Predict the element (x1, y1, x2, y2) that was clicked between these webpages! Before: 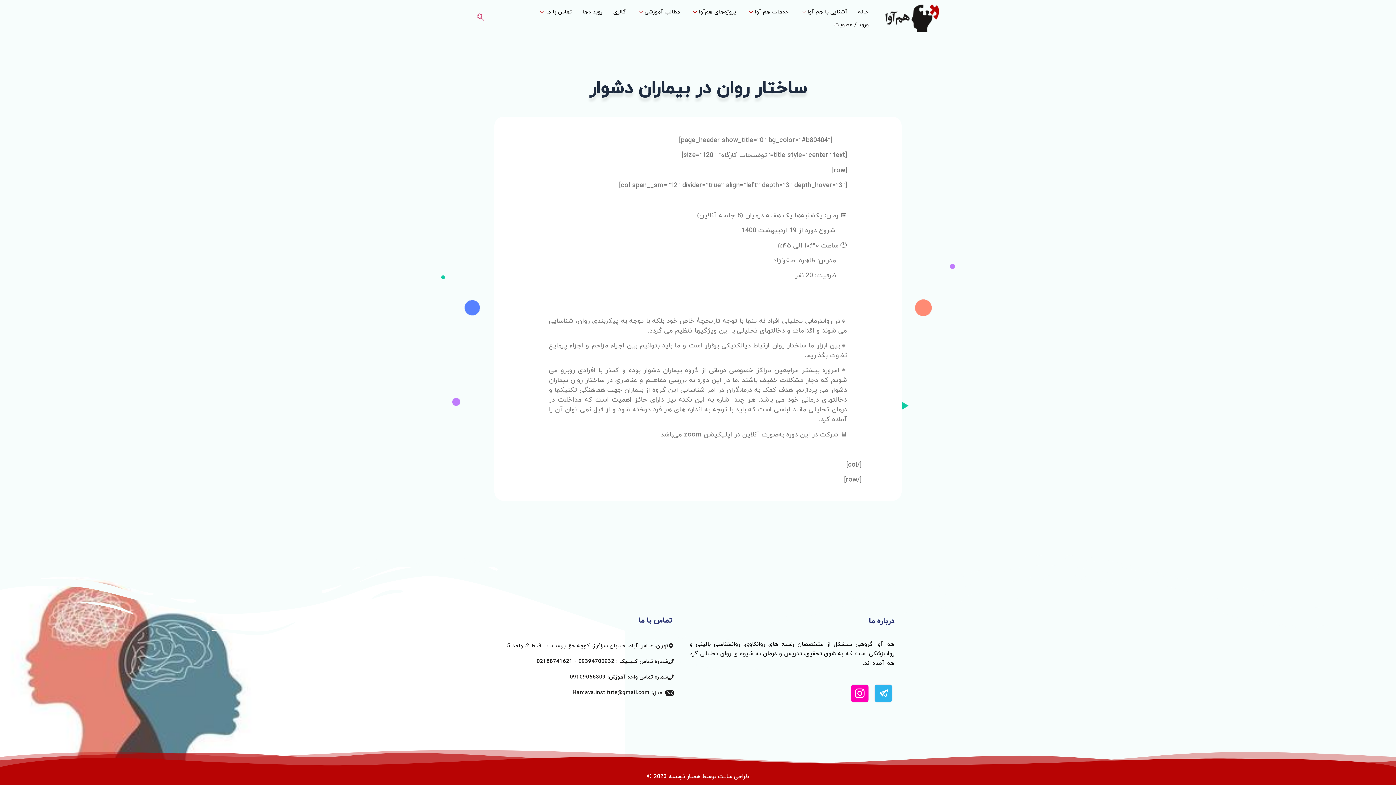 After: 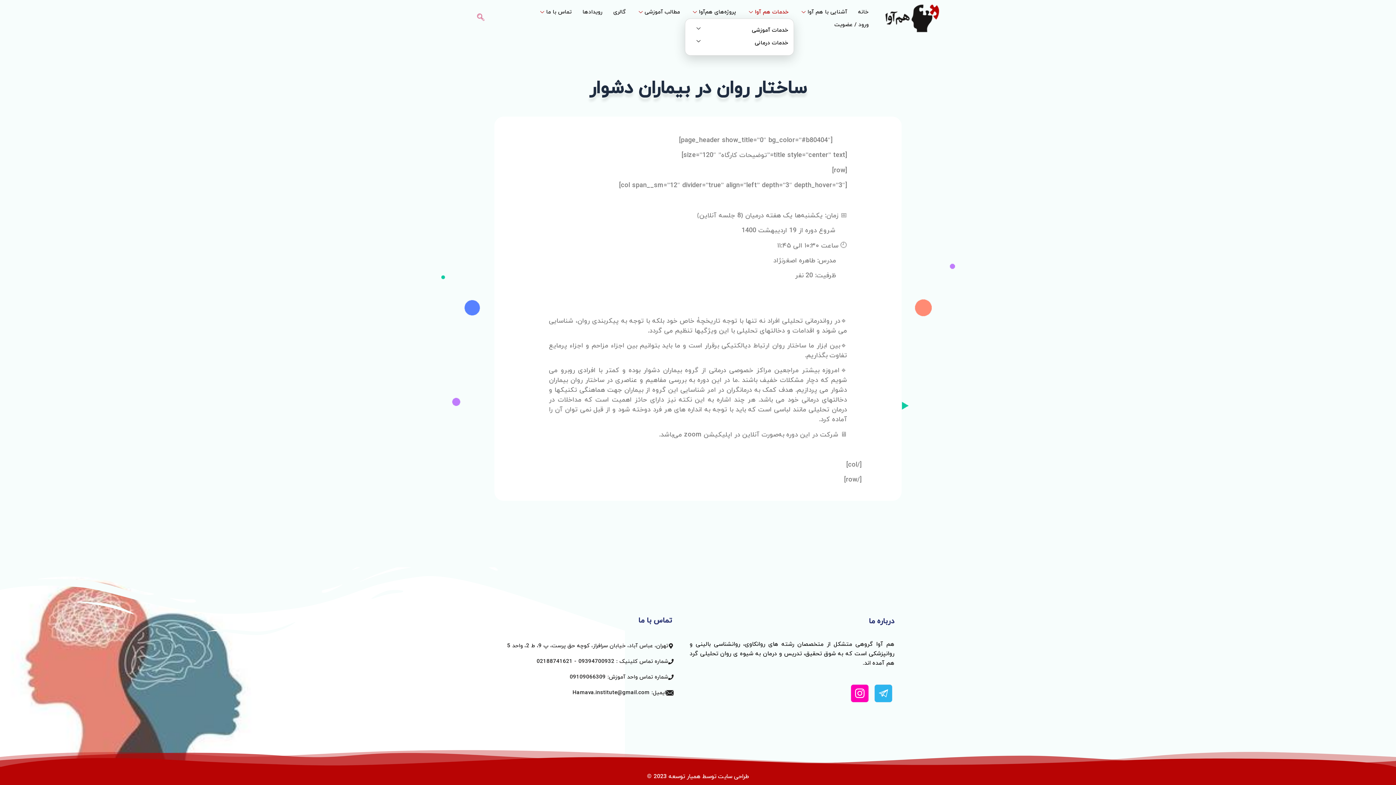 Action: bbox: (741, 5, 794, 18) label: خدمات هم آوا